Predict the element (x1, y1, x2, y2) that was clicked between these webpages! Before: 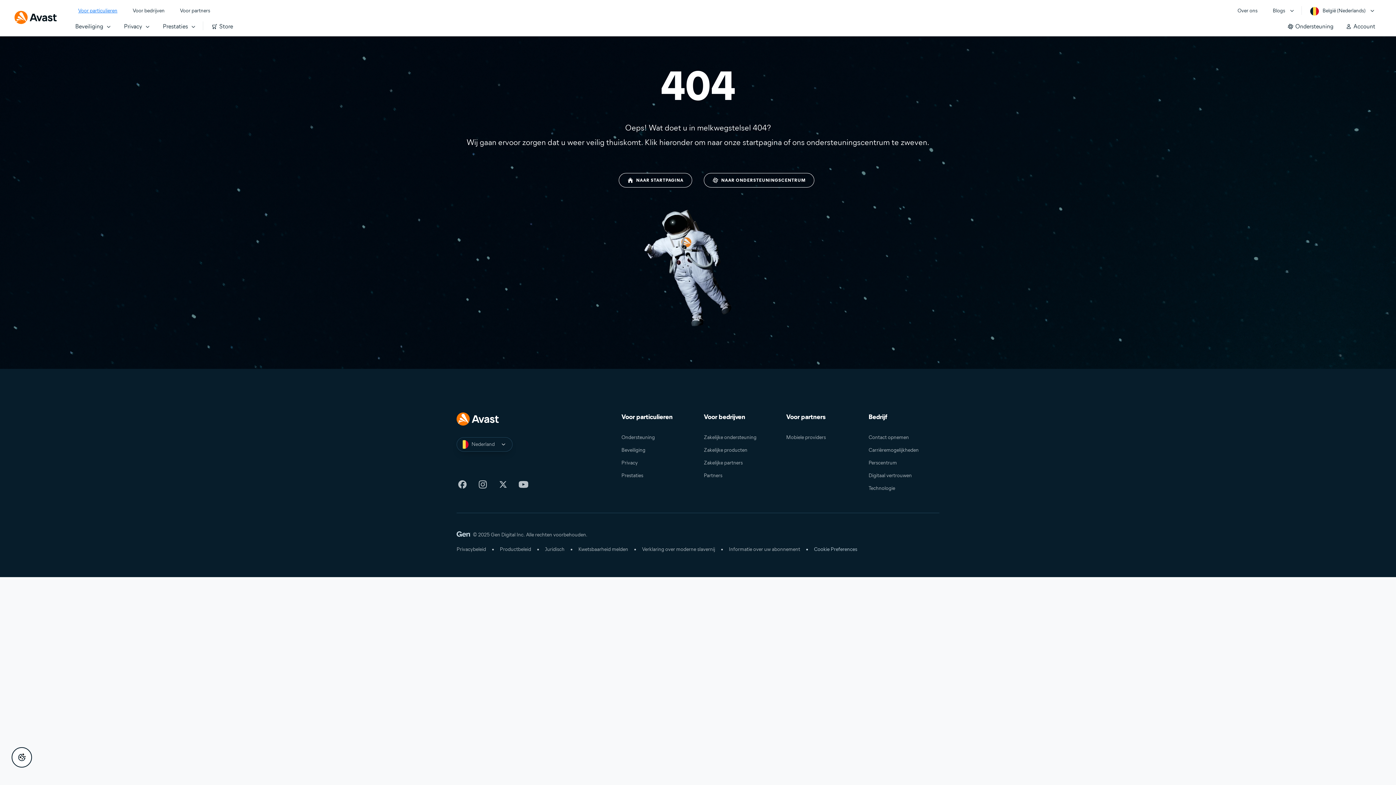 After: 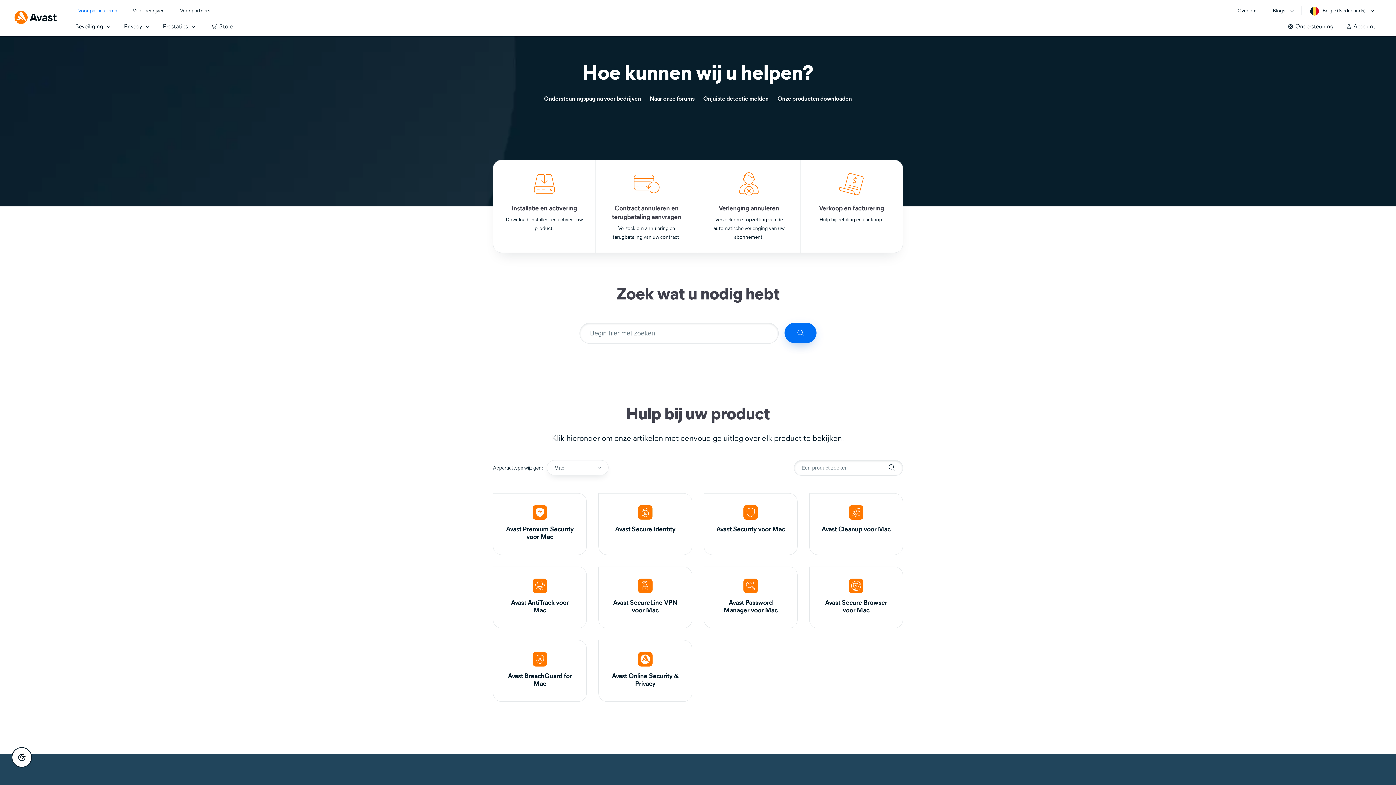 Action: label: NAAR ONDERSTEUNINGSCENTRUM bbox: (703, 173, 814, 187)